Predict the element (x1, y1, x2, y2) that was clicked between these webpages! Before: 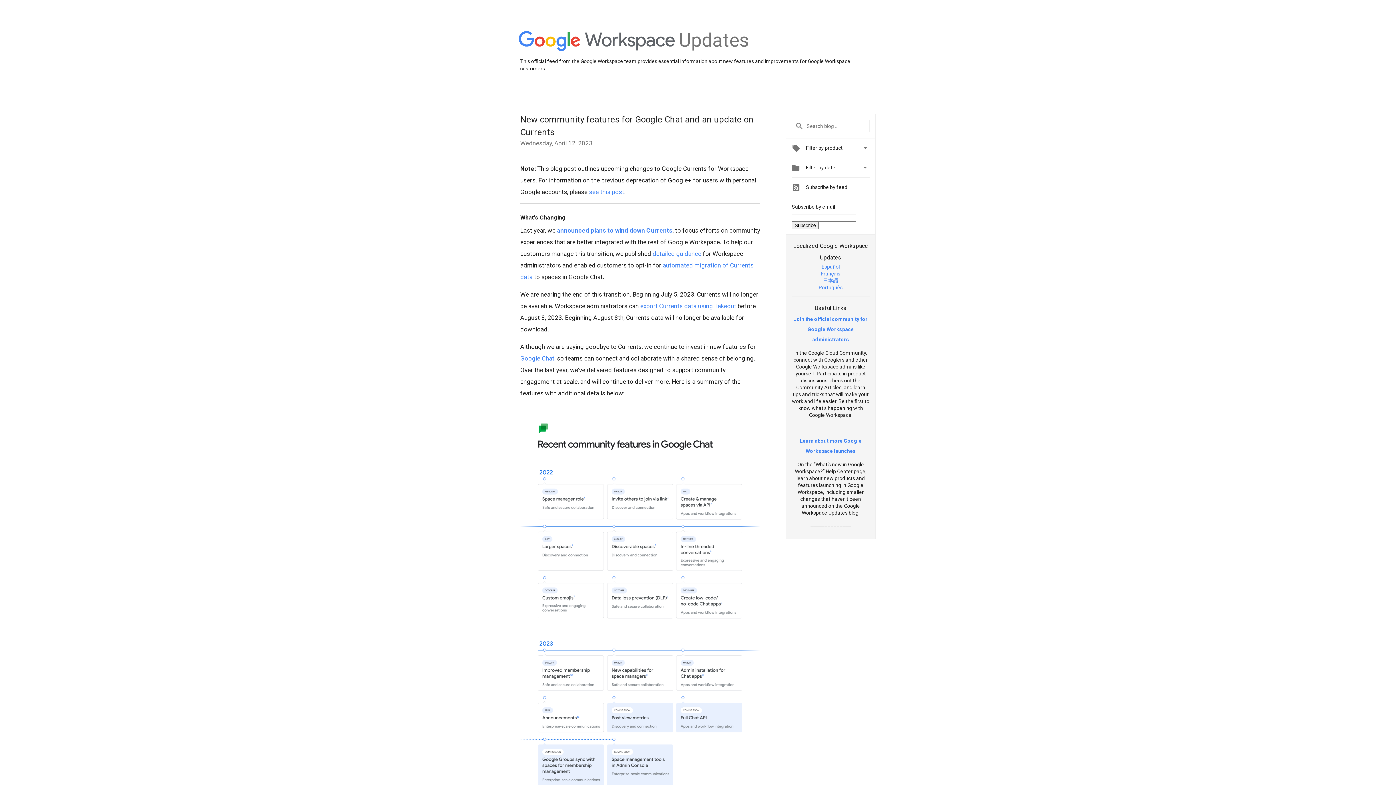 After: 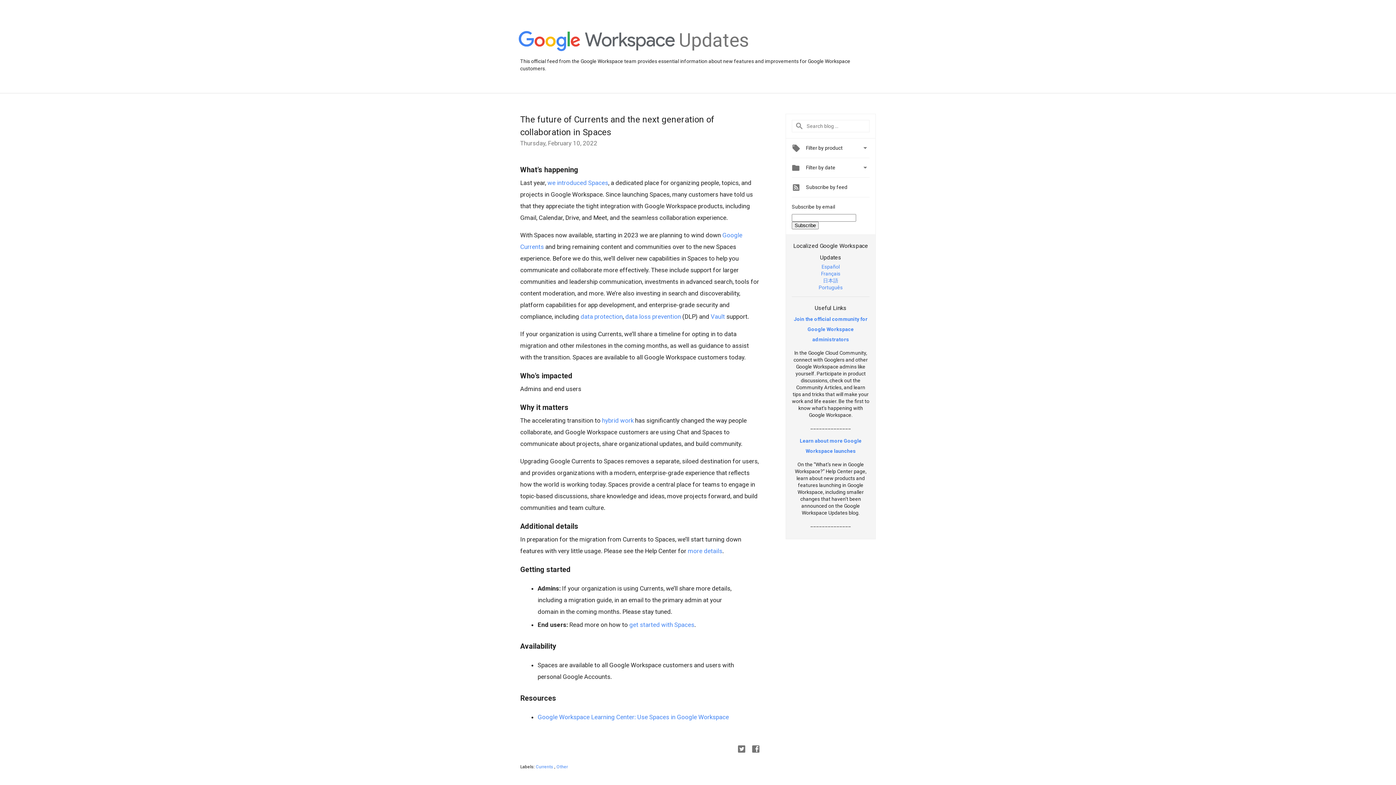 Action: bbox: (557, 226, 672, 234) label: announced plans to wind down Currents